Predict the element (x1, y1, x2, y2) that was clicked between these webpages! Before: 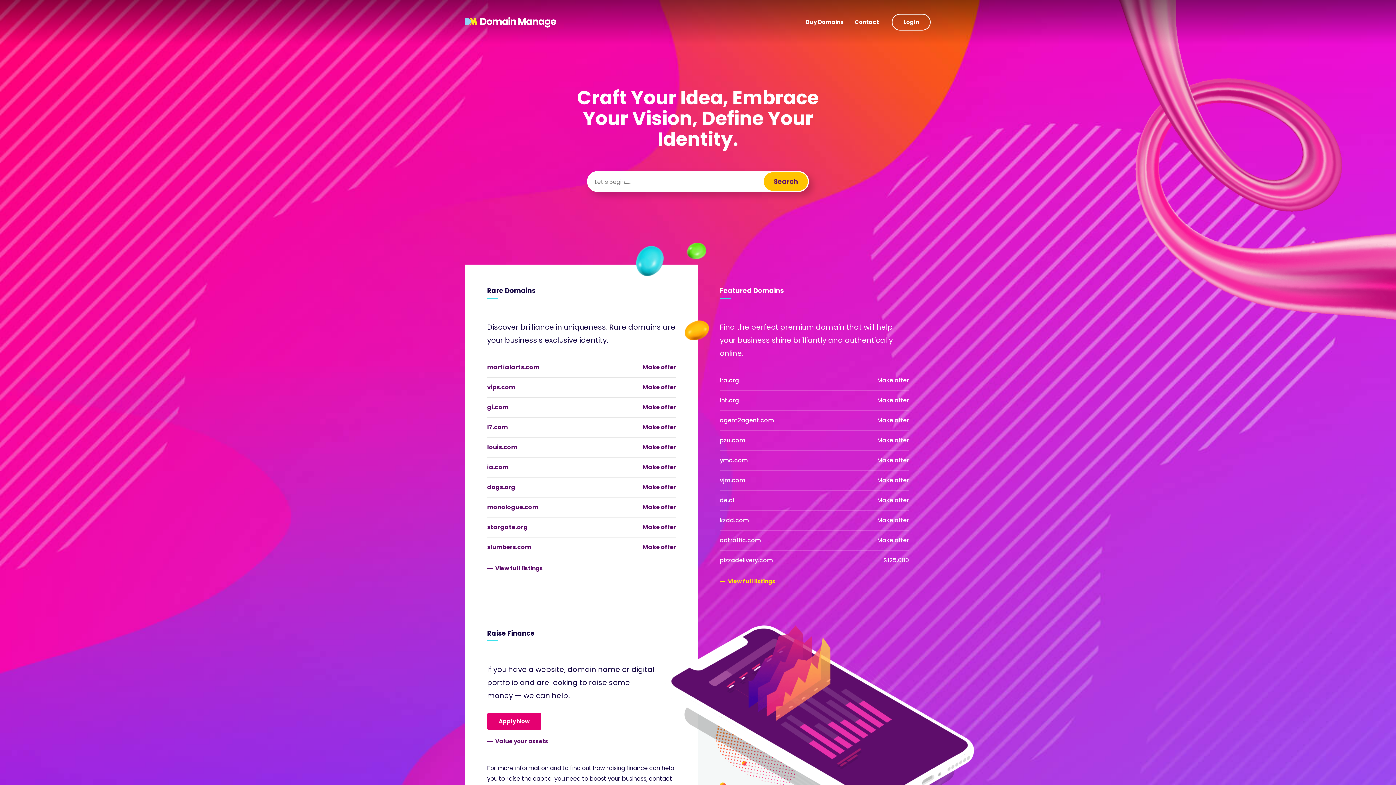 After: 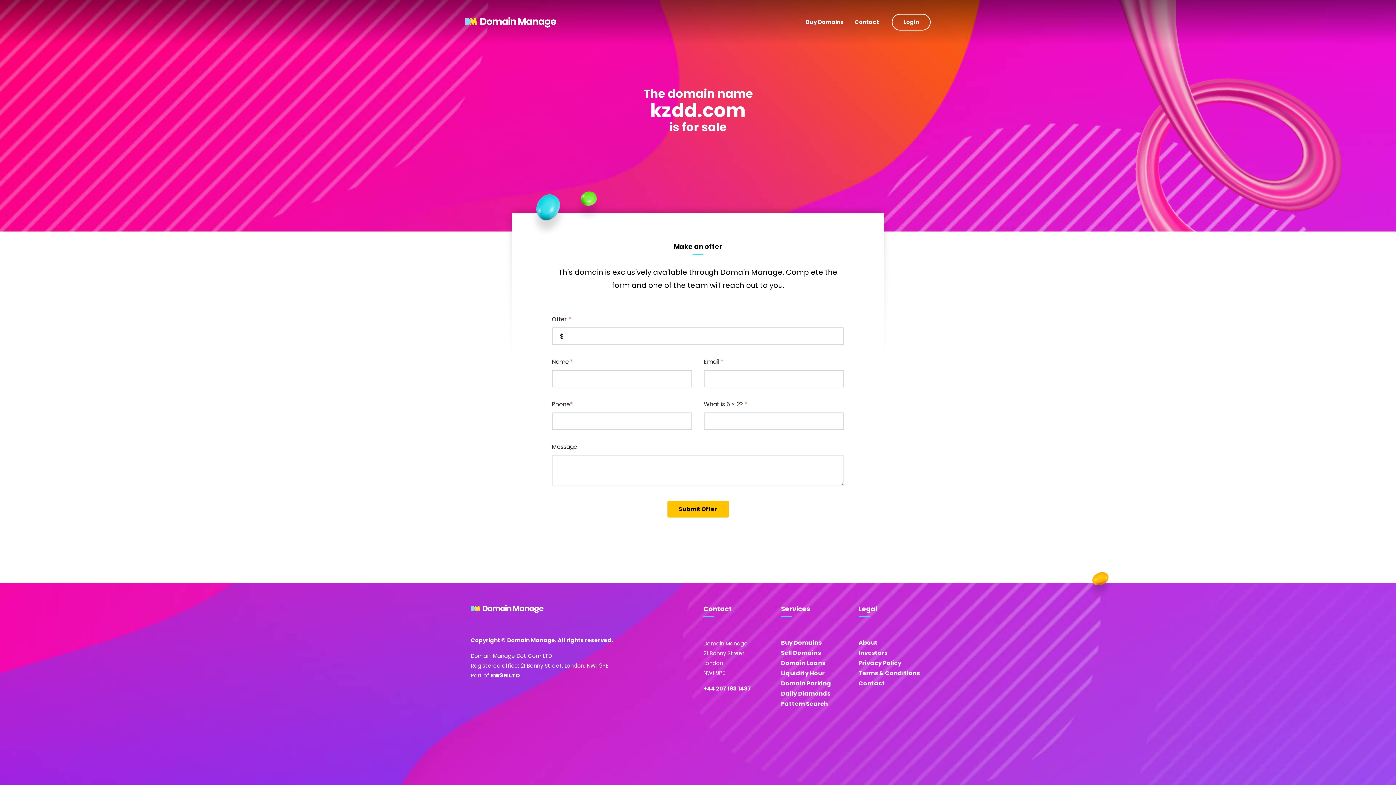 Action: label: kzdd.com bbox: (720, 516, 749, 524)